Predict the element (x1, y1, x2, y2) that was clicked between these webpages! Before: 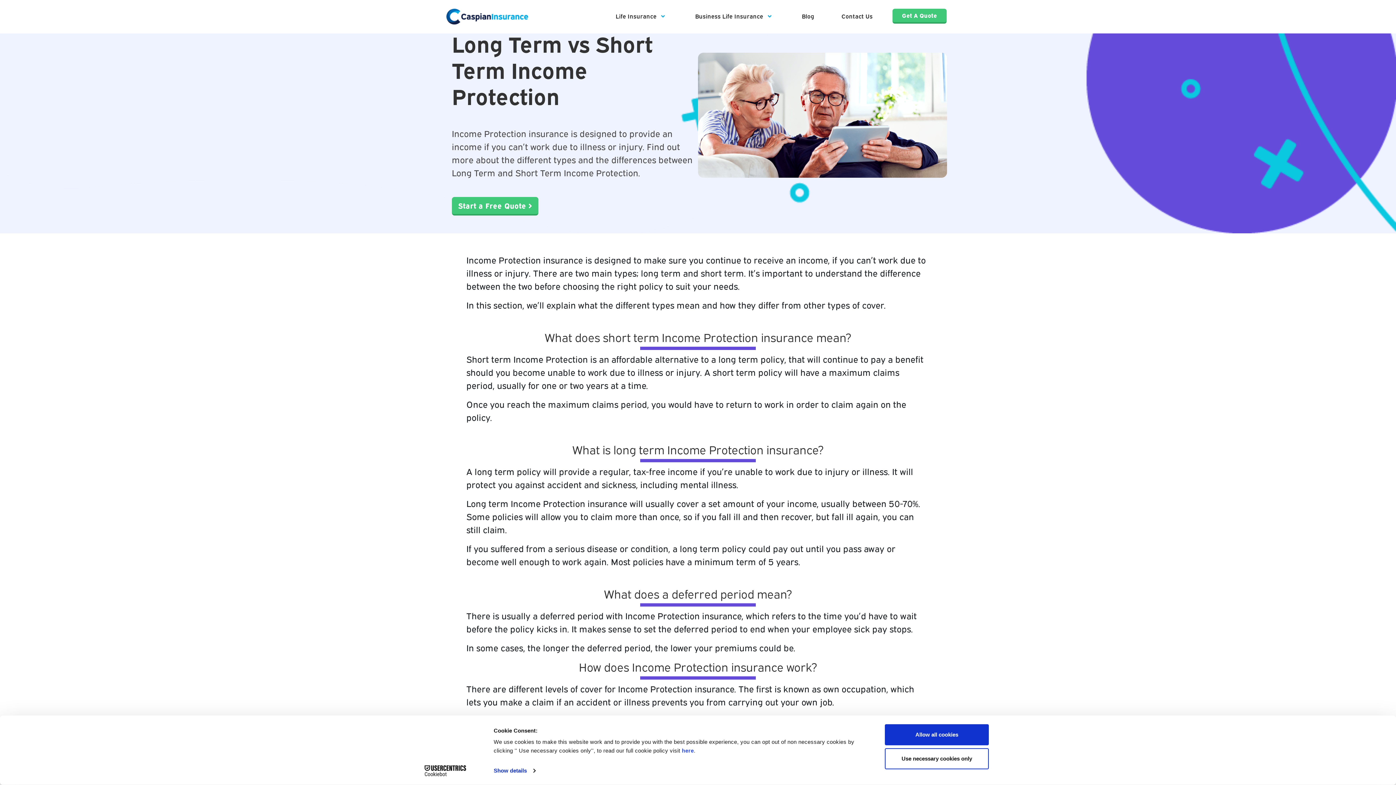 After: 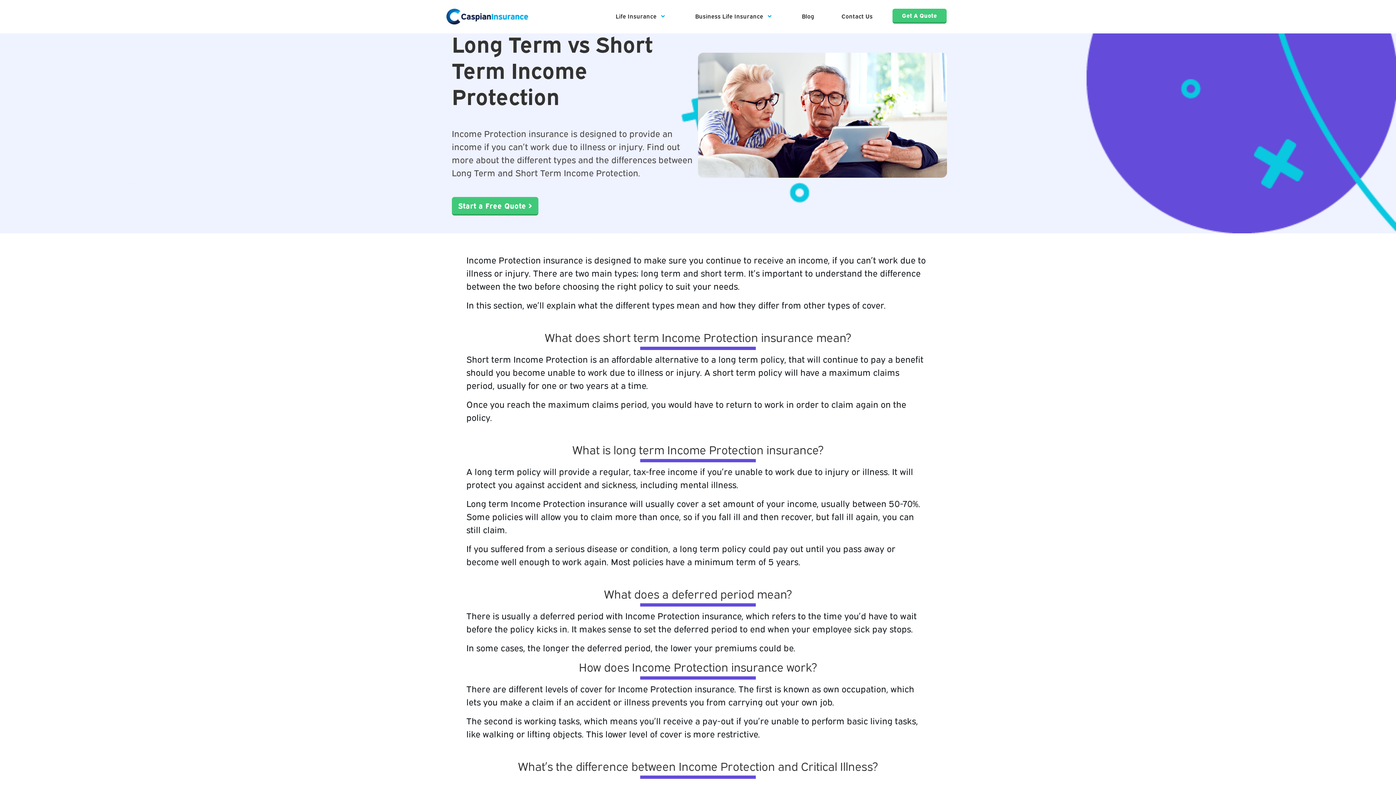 Action: bbox: (885, 748, 989, 769) label: Use necessary cookies only